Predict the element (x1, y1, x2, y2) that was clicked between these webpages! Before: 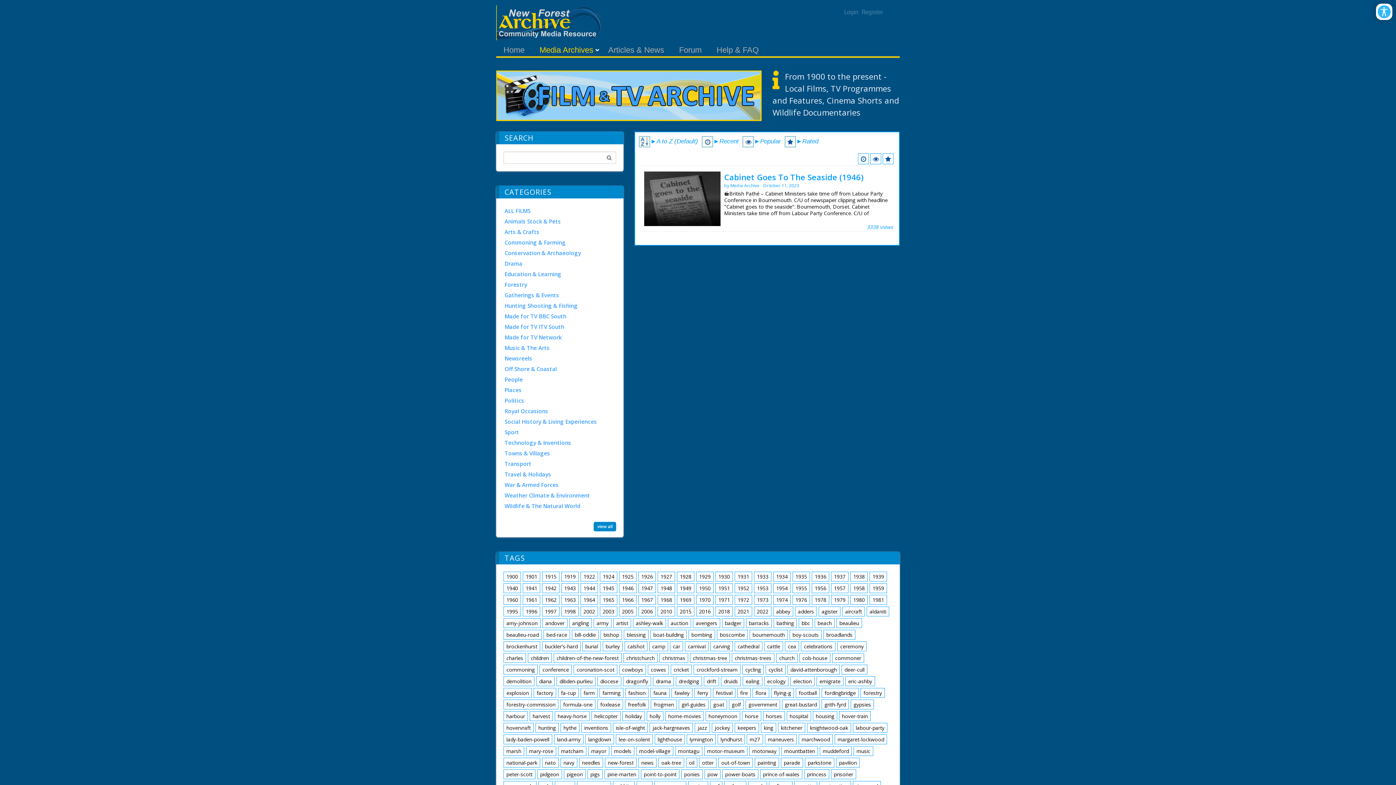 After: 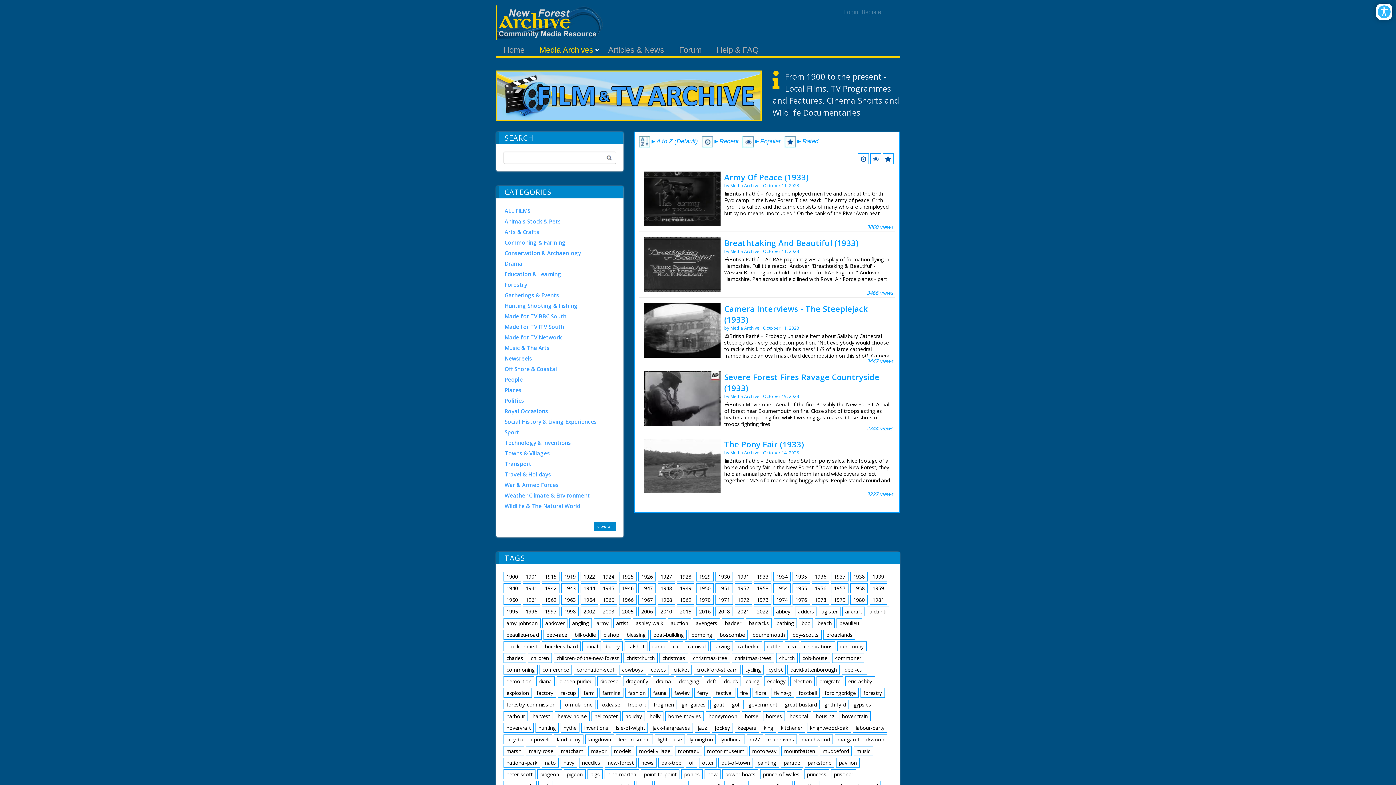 Action: label: 1933 bbox: (754, 572, 771, 581)